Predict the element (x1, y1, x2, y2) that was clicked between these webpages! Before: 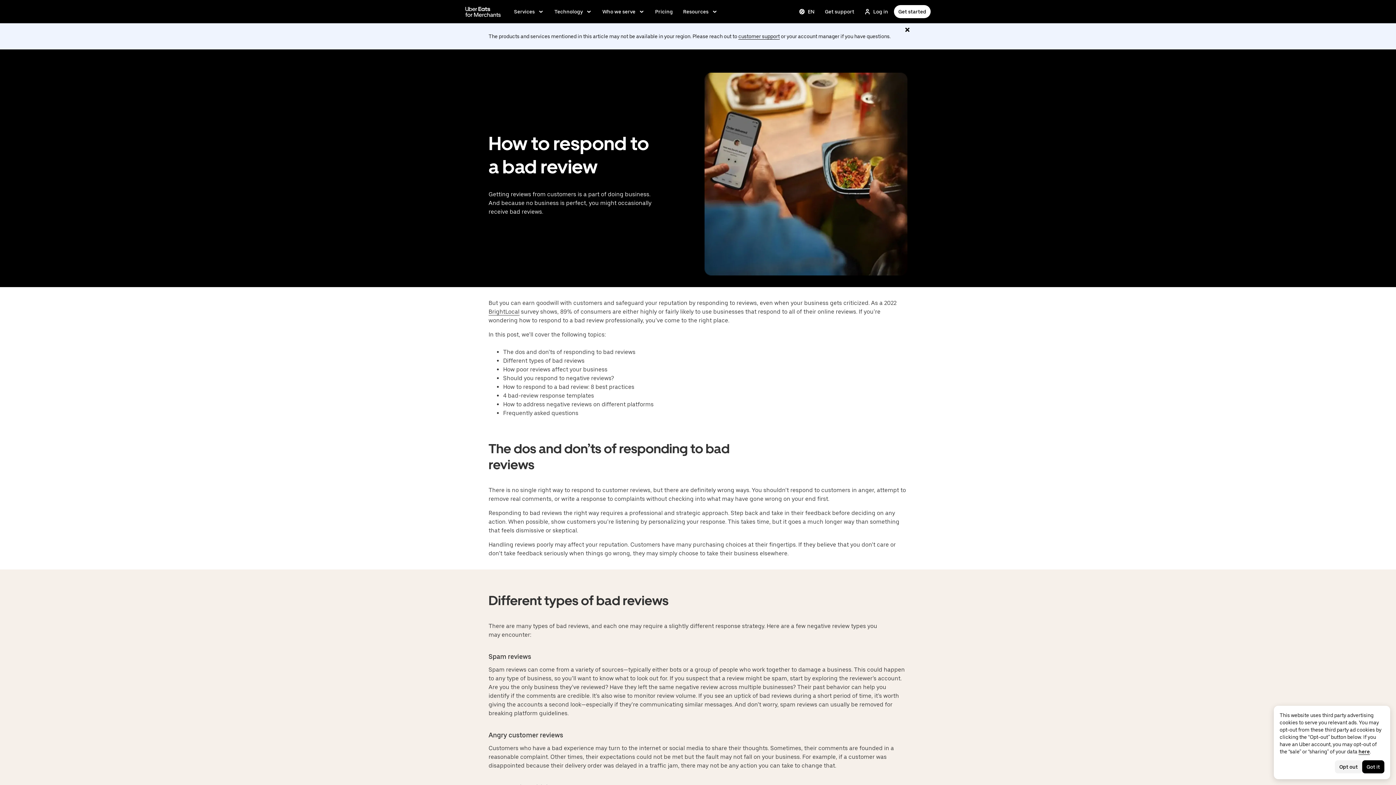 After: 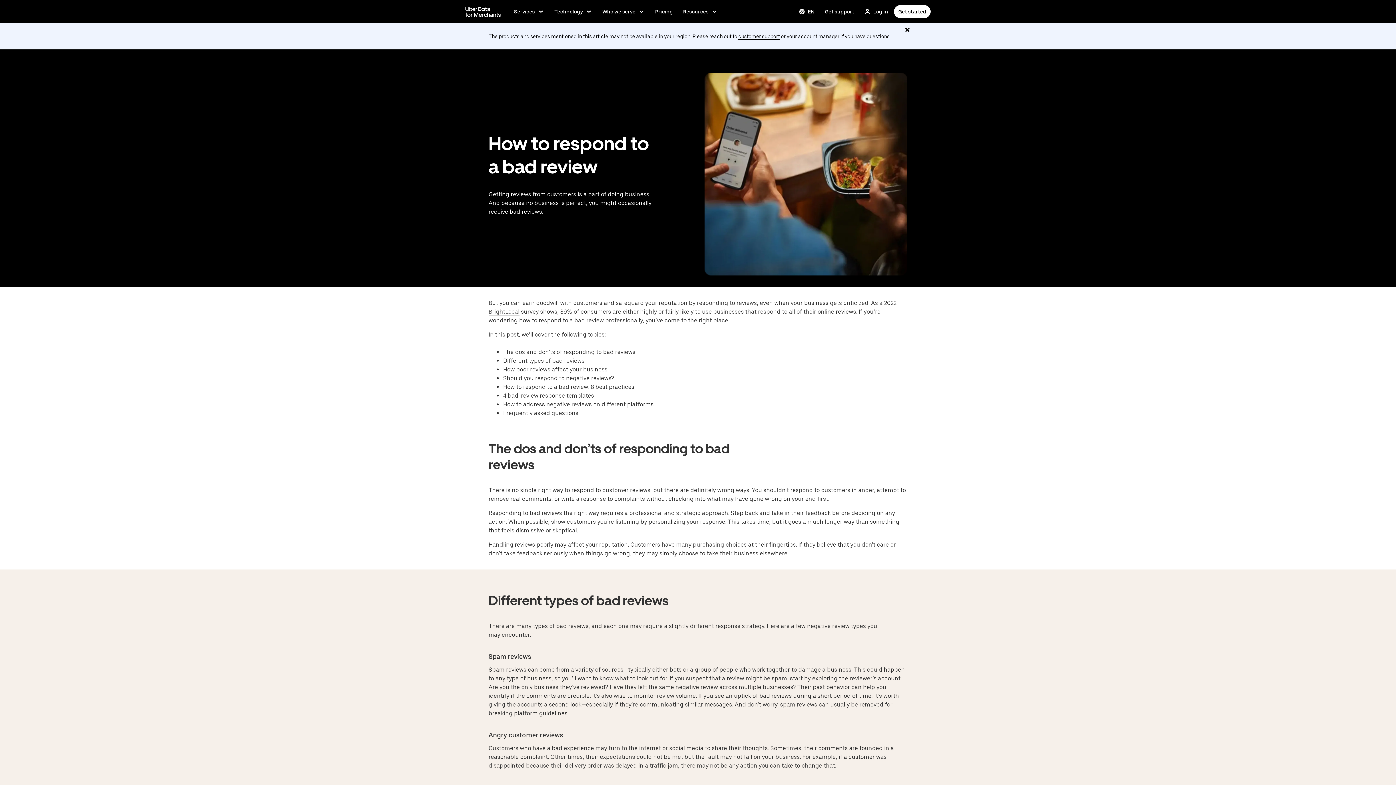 Action: label: BrightLocal bbox: (488, 308, 519, 315)